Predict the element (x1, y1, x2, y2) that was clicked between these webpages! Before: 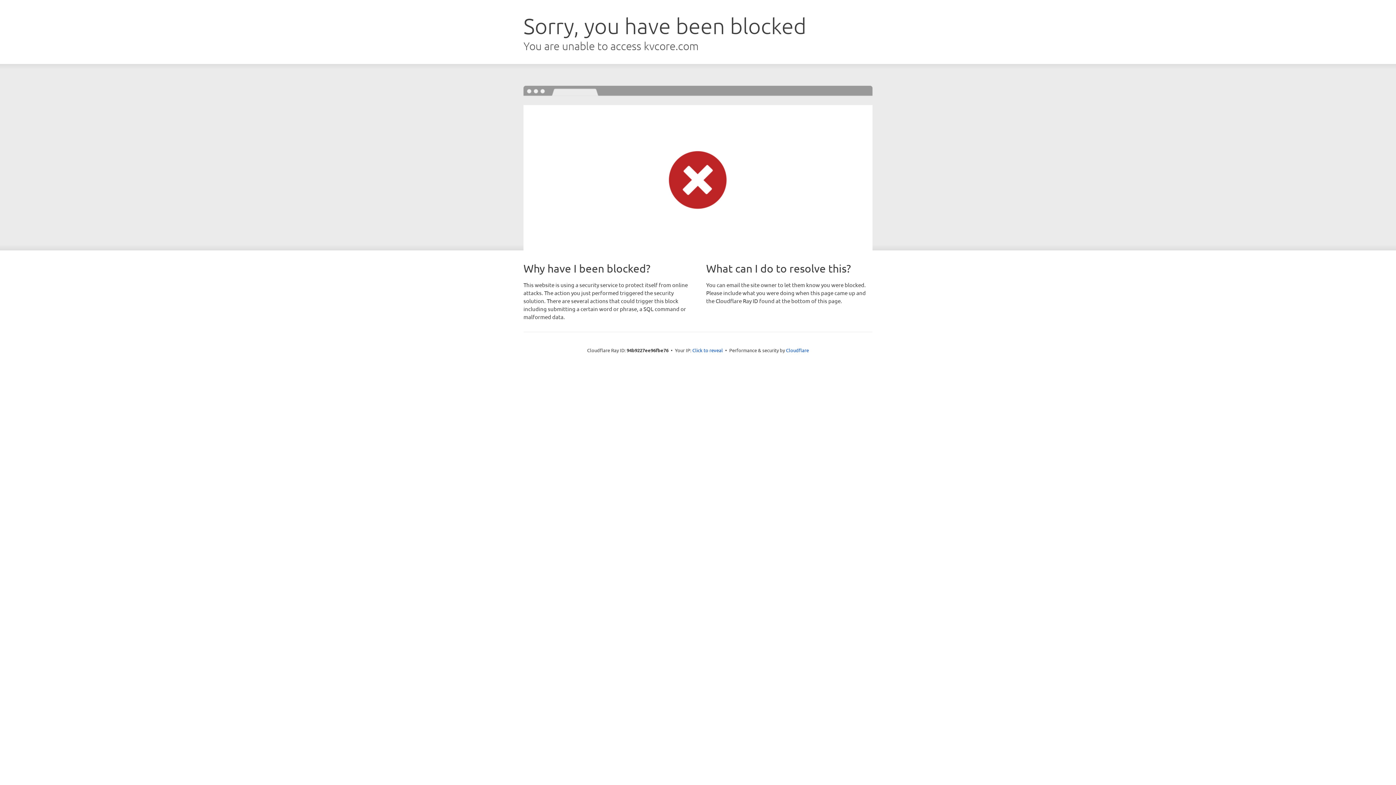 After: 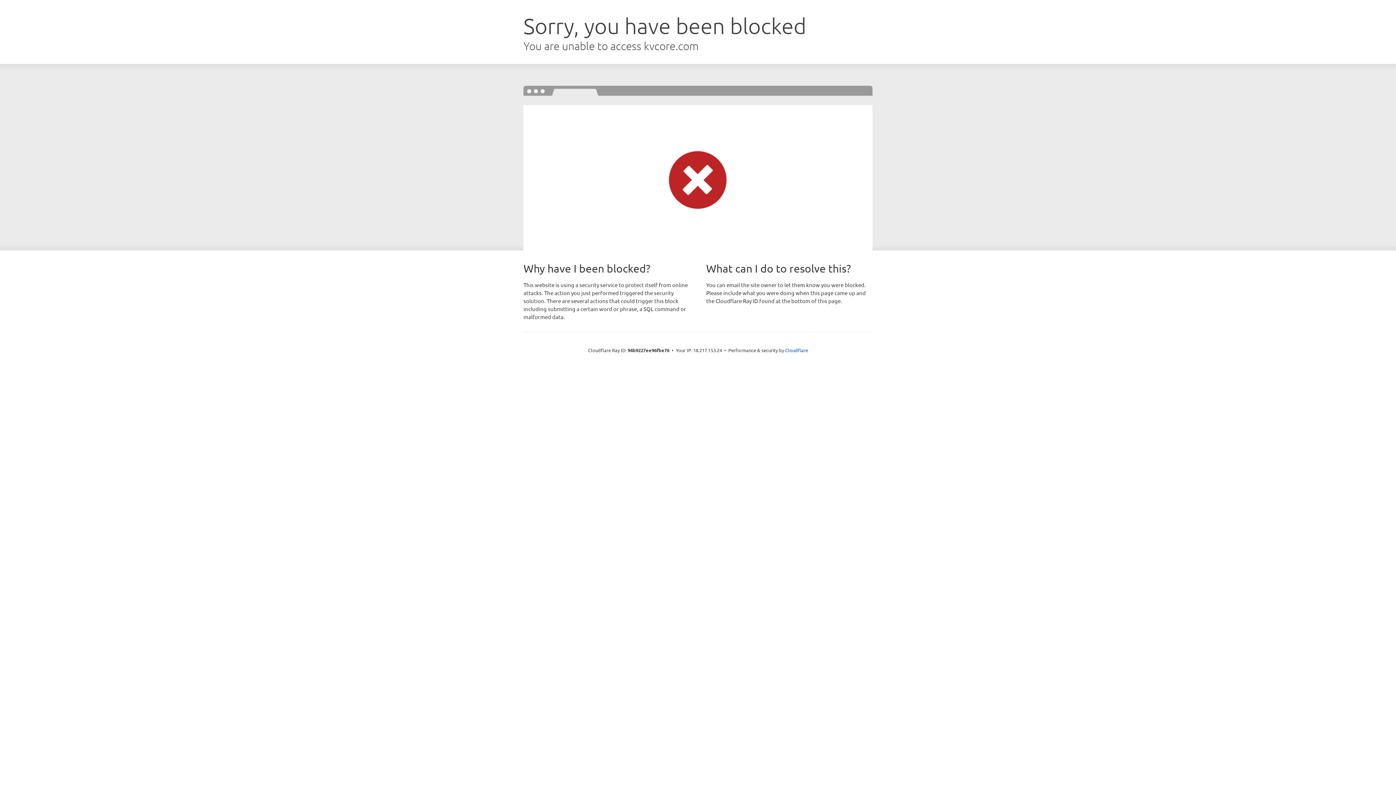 Action: label: Click to reveal bbox: (692, 346, 723, 353)